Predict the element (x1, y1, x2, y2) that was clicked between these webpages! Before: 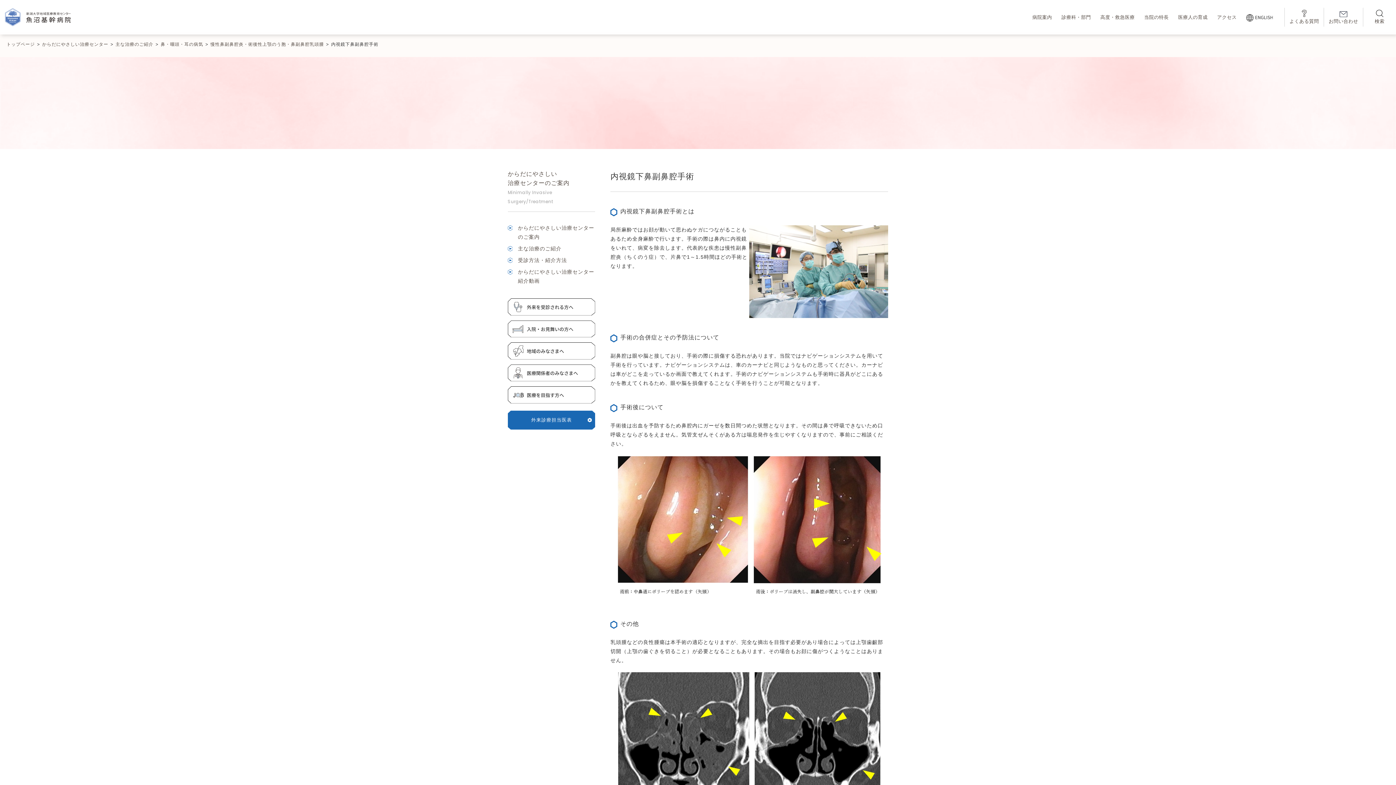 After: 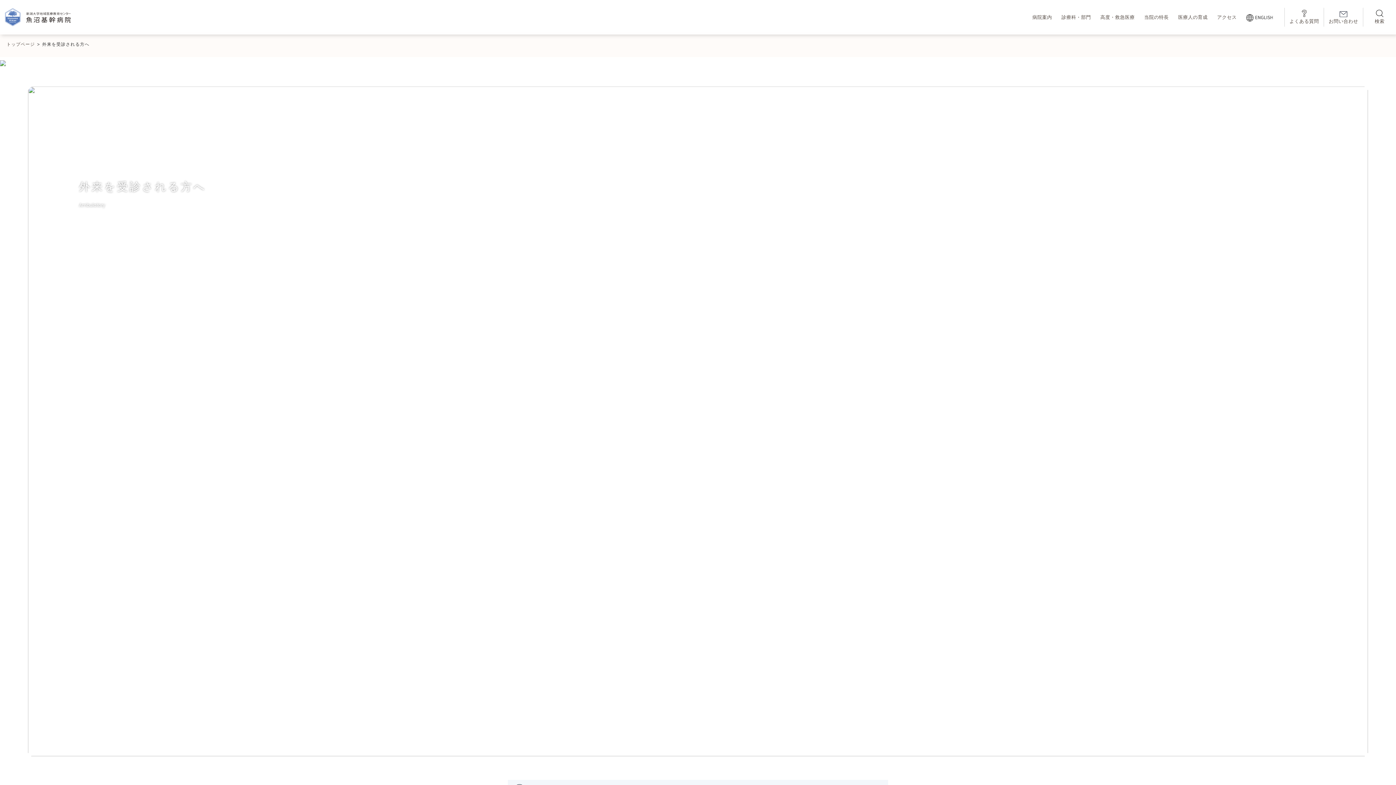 Action: bbox: (507, 296, 595, 318)